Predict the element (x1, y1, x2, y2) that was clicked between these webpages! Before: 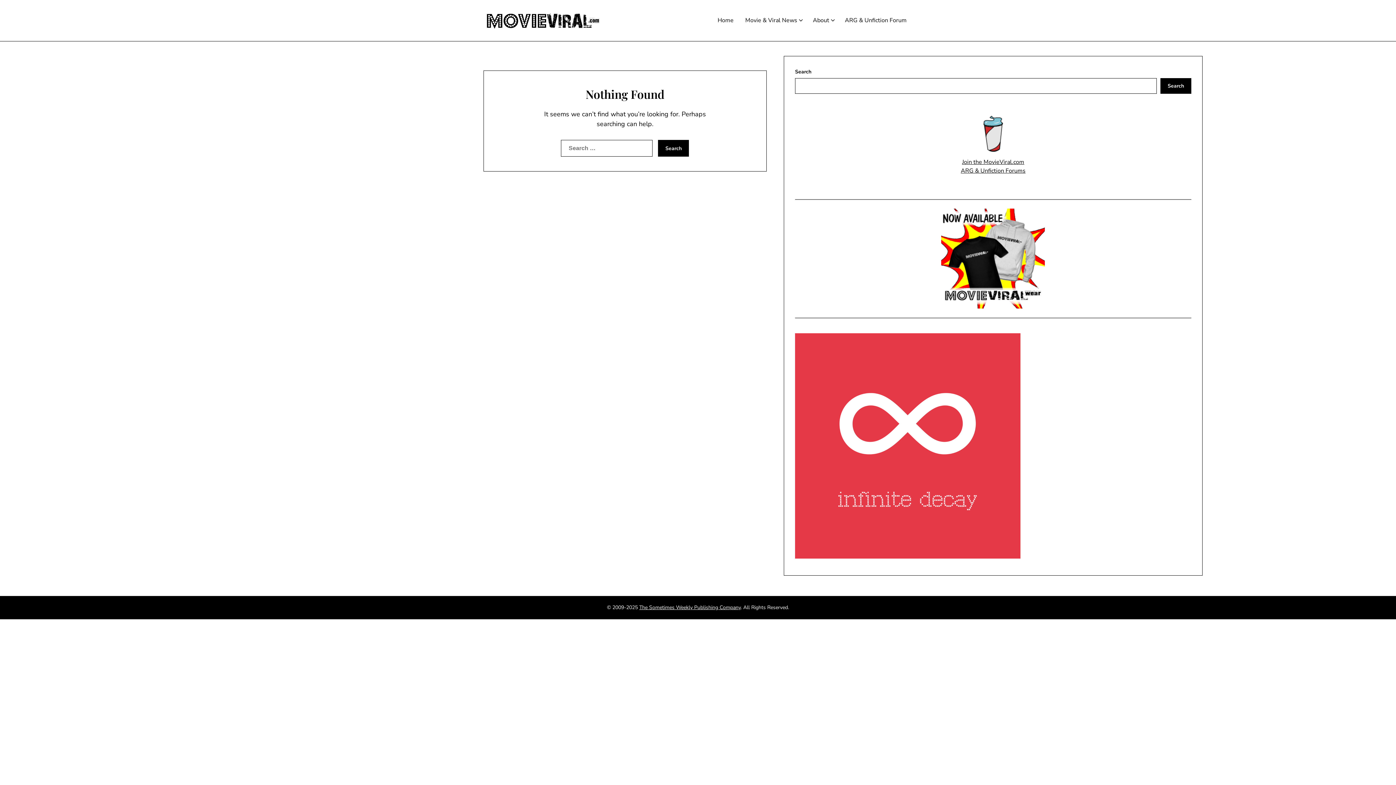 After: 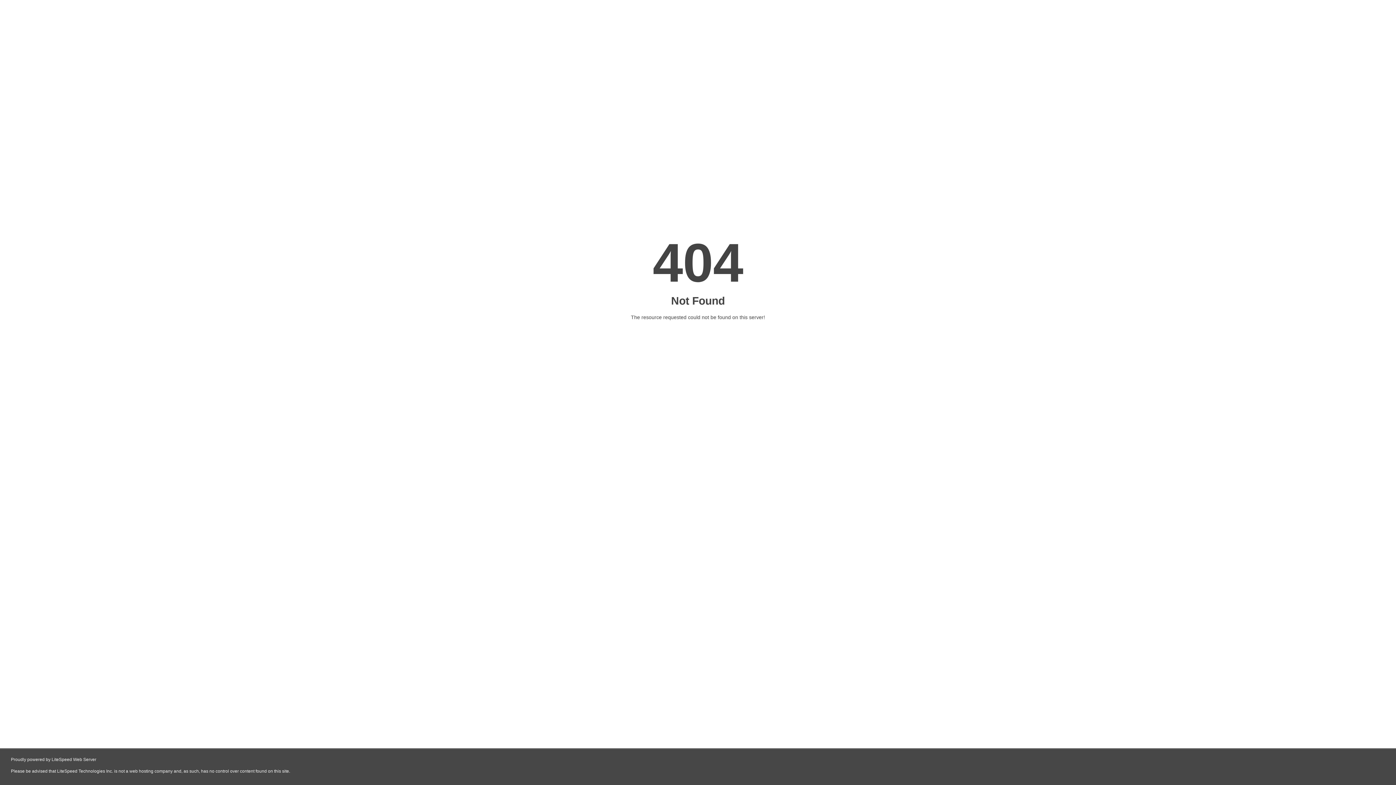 Action: label: ARG & Unfiction Forums bbox: (961, 166, 1025, 174)